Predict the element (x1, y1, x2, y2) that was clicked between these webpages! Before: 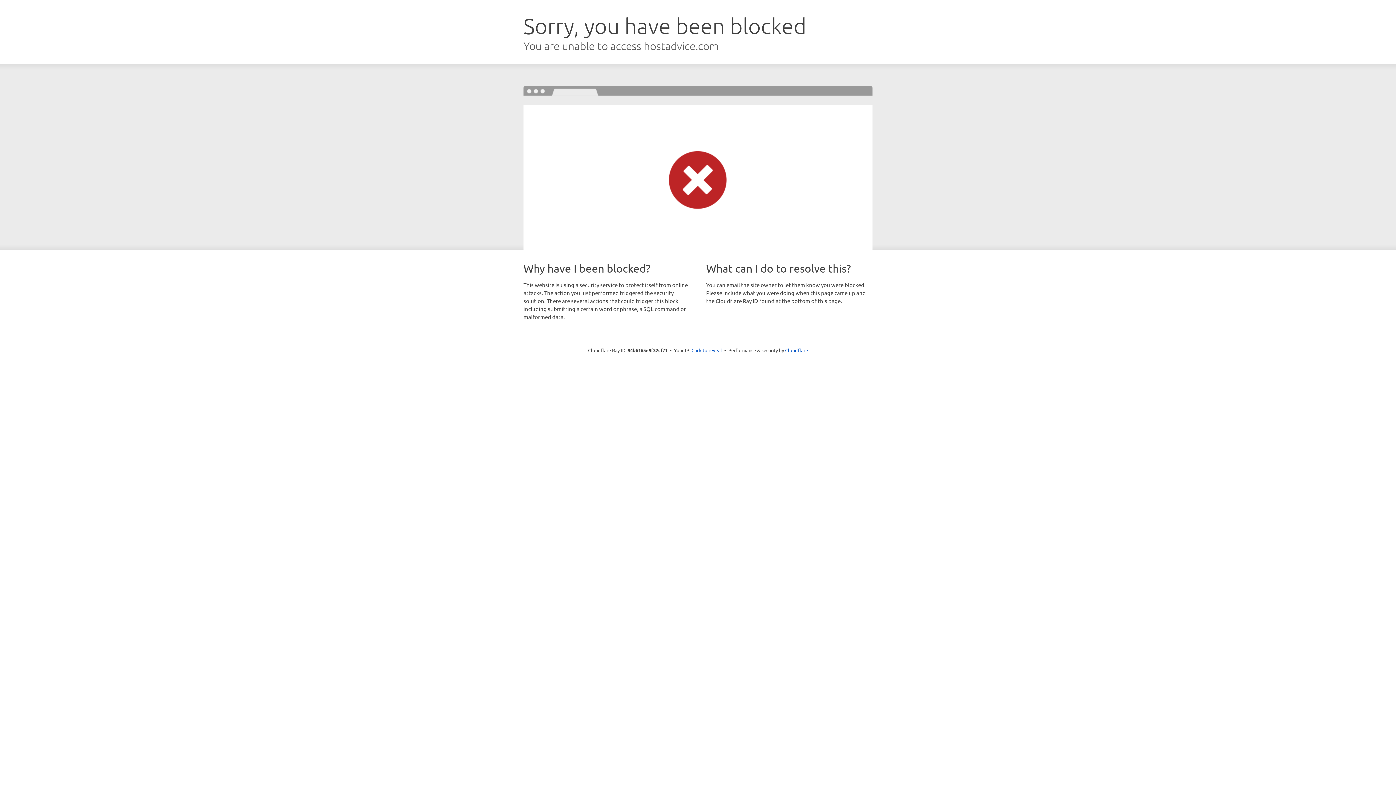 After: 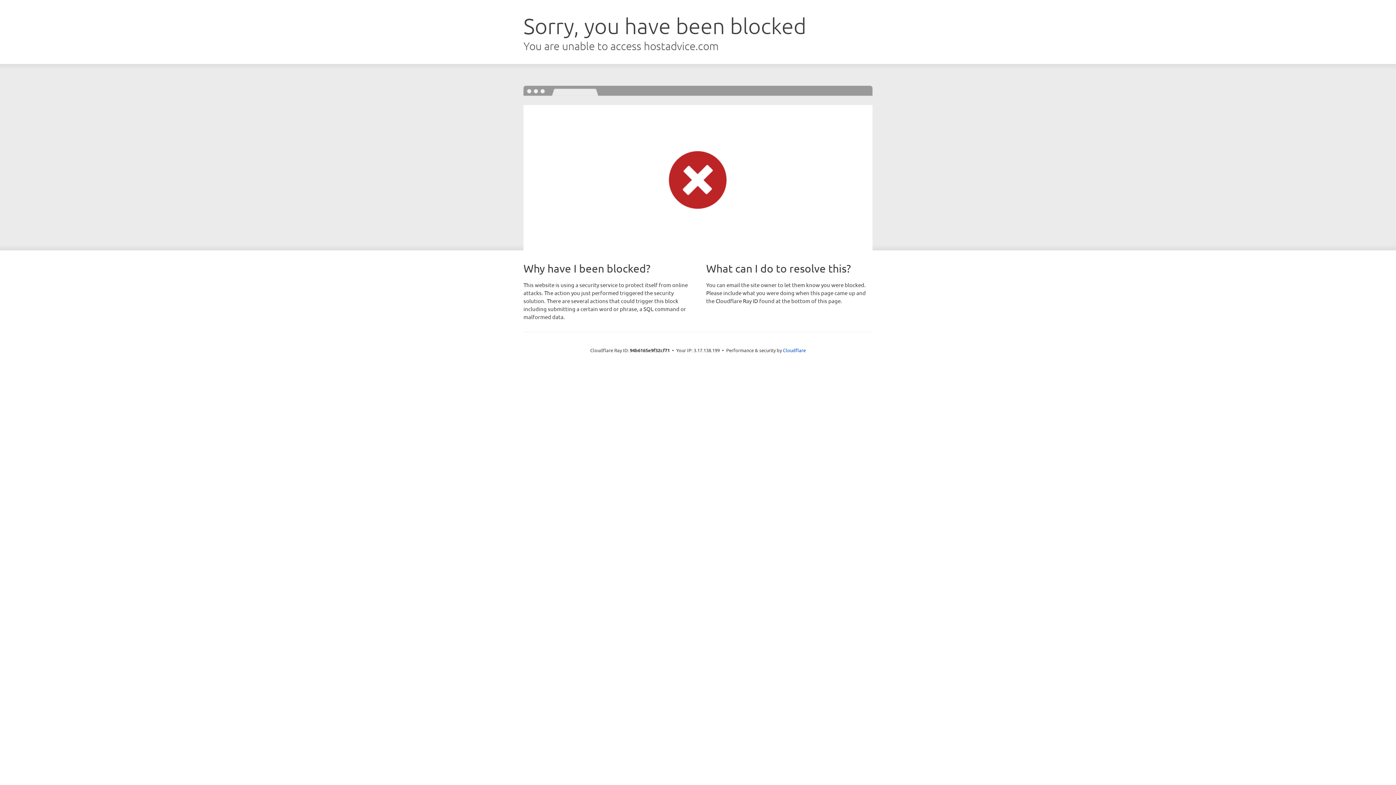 Action: label: Click to reveal bbox: (691, 346, 722, 353)